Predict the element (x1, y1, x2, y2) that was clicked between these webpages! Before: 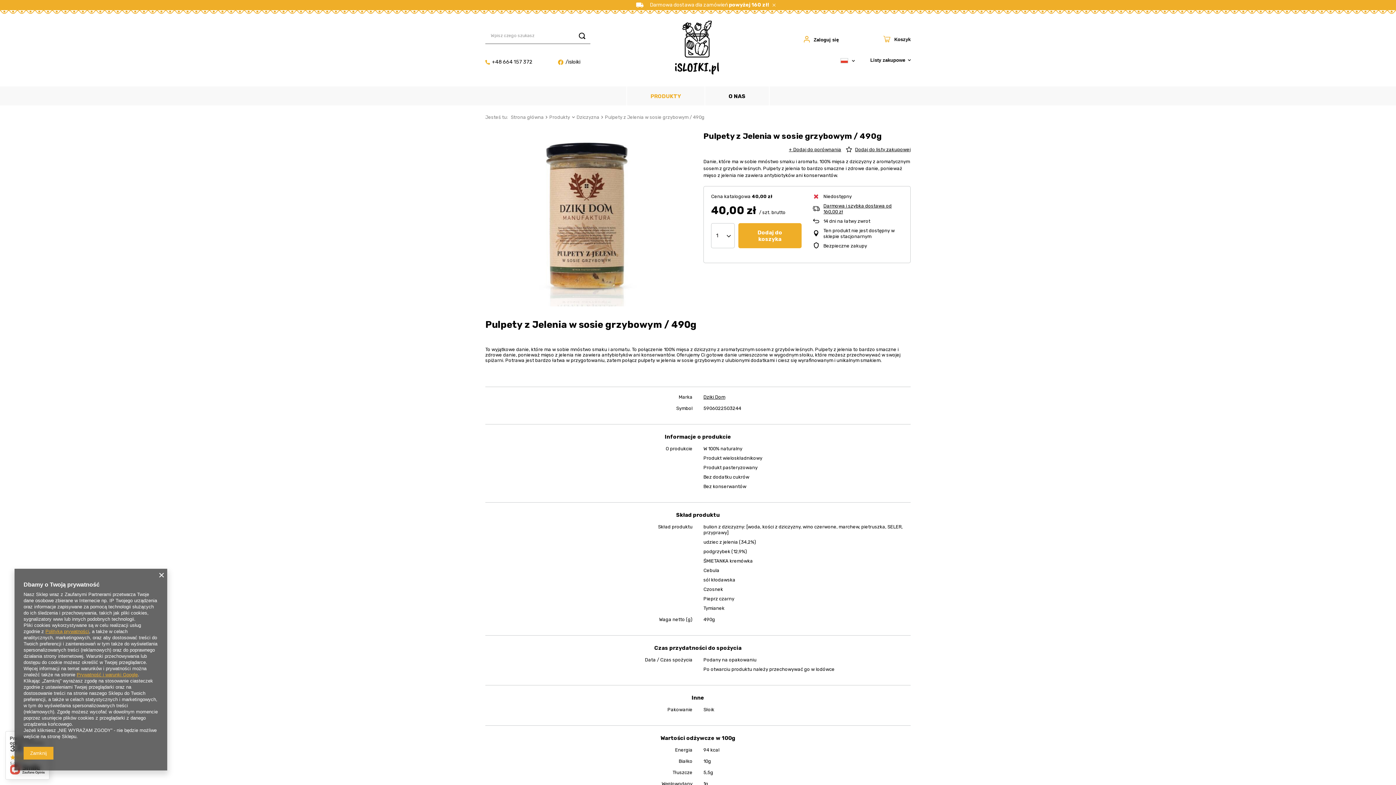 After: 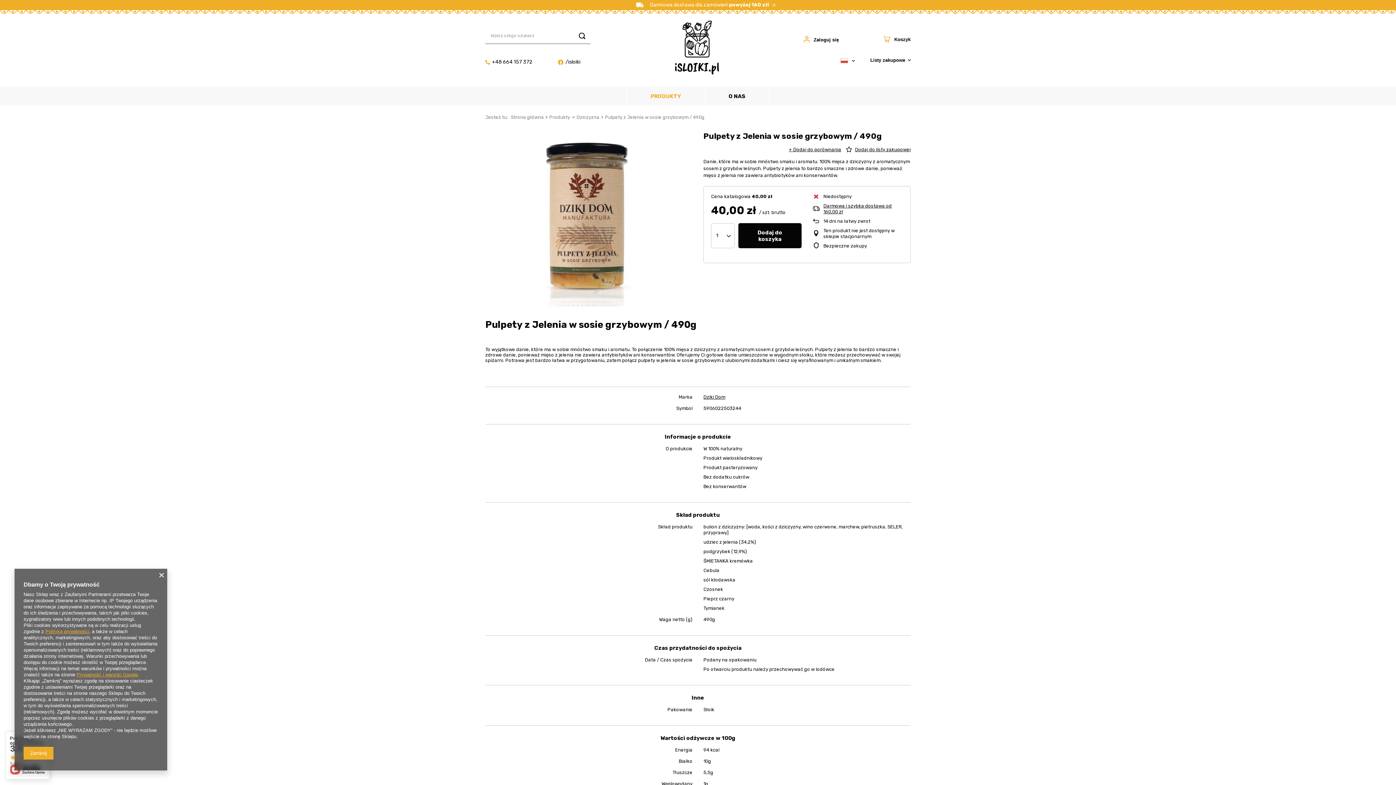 Action: label: Dodaj do koszyka bbox: (738, 223, 801, 248)